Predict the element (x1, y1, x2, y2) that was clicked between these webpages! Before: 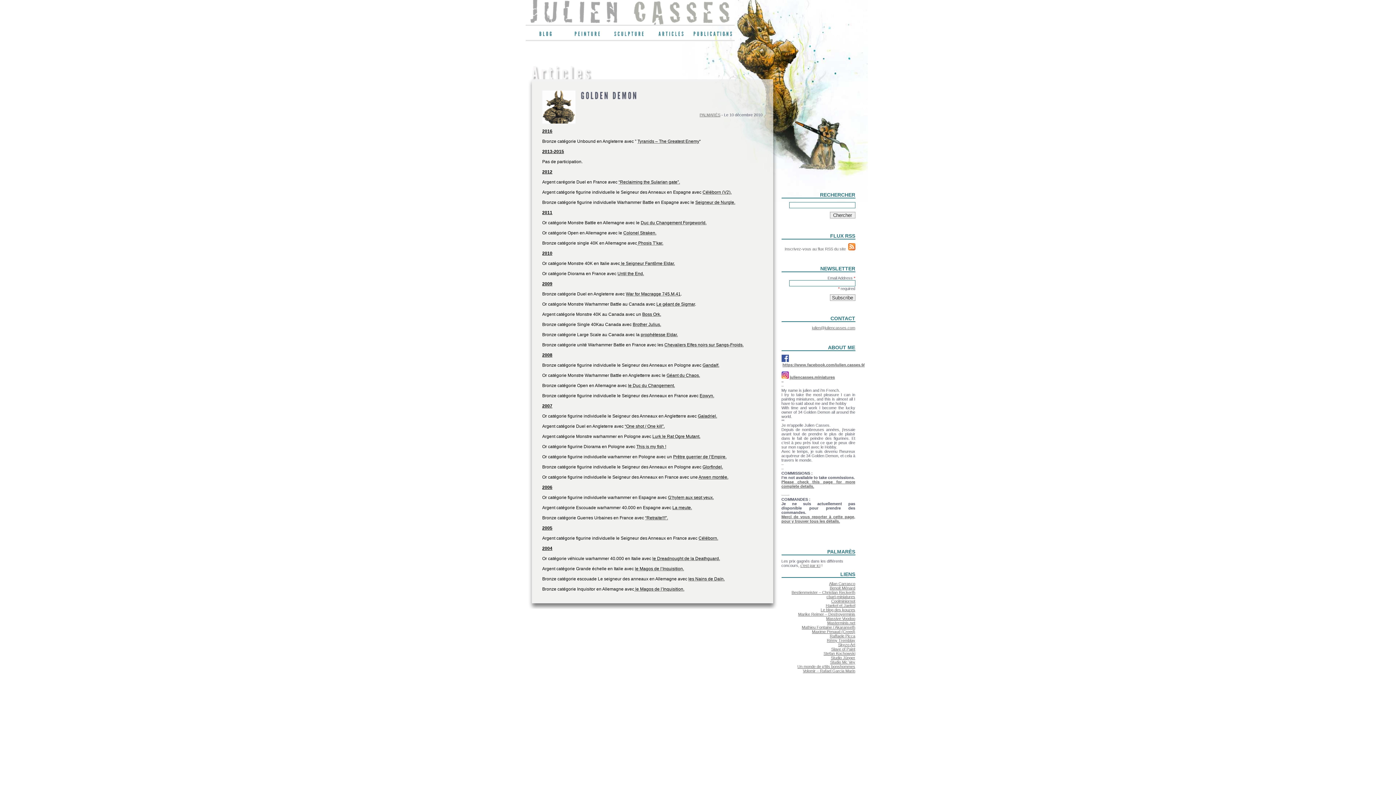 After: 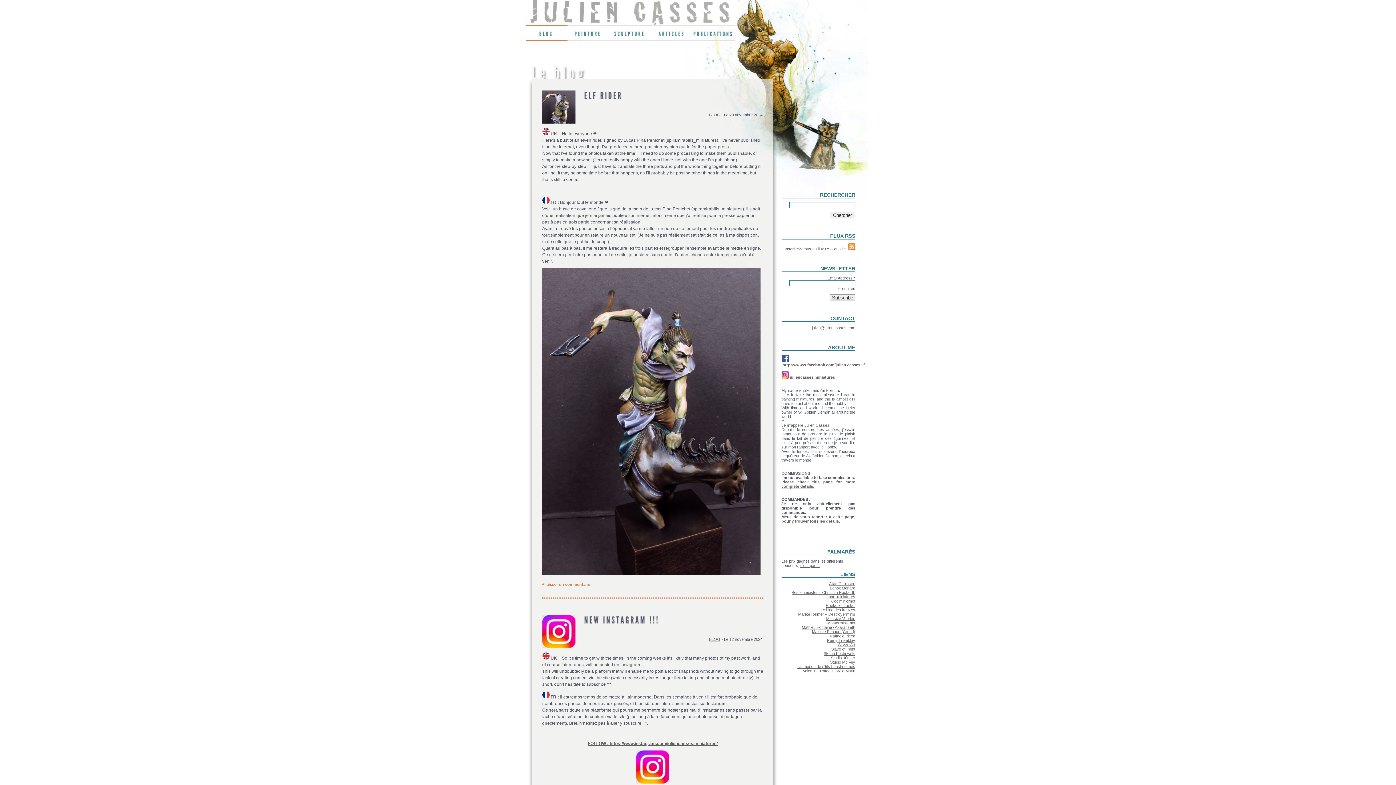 Action: bbox: (525, 31, 567, 40) label: BLOG